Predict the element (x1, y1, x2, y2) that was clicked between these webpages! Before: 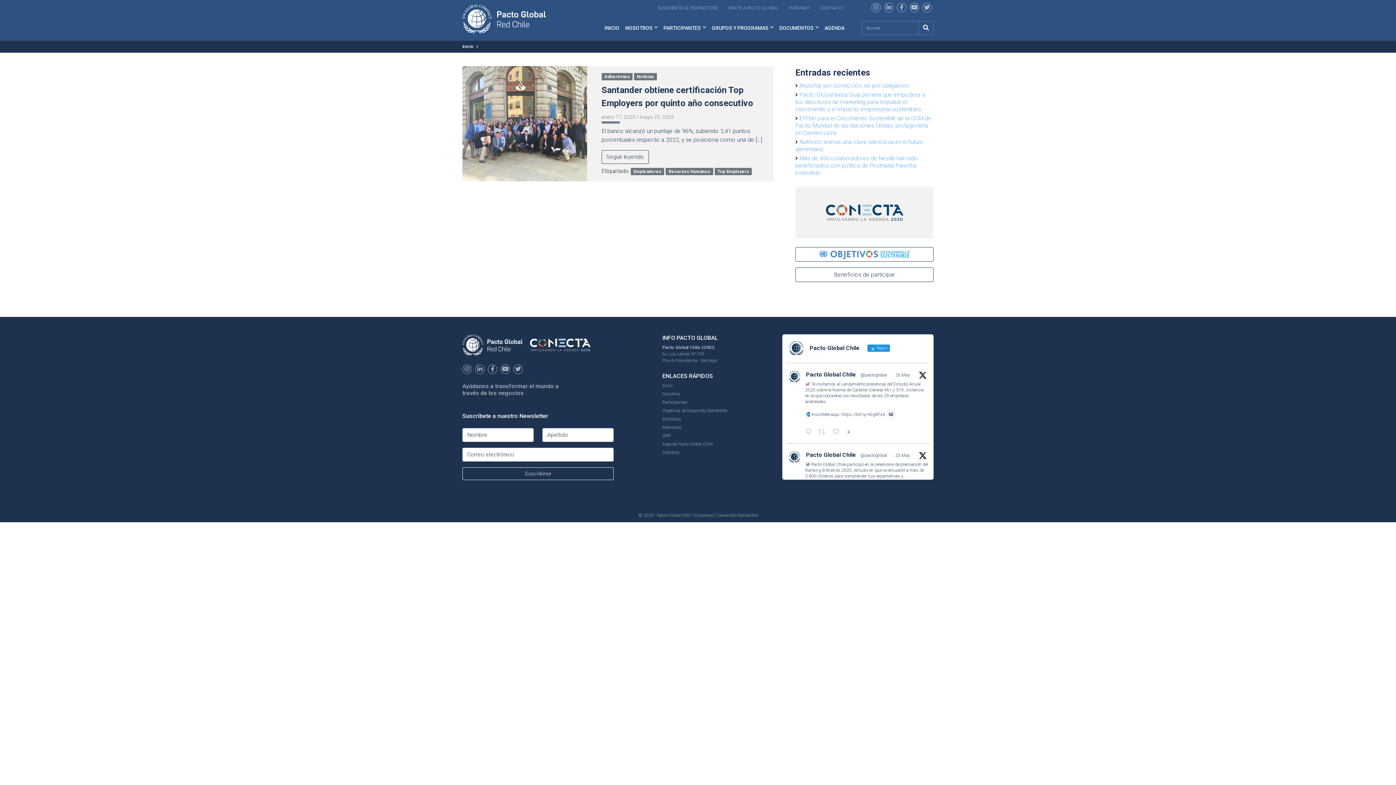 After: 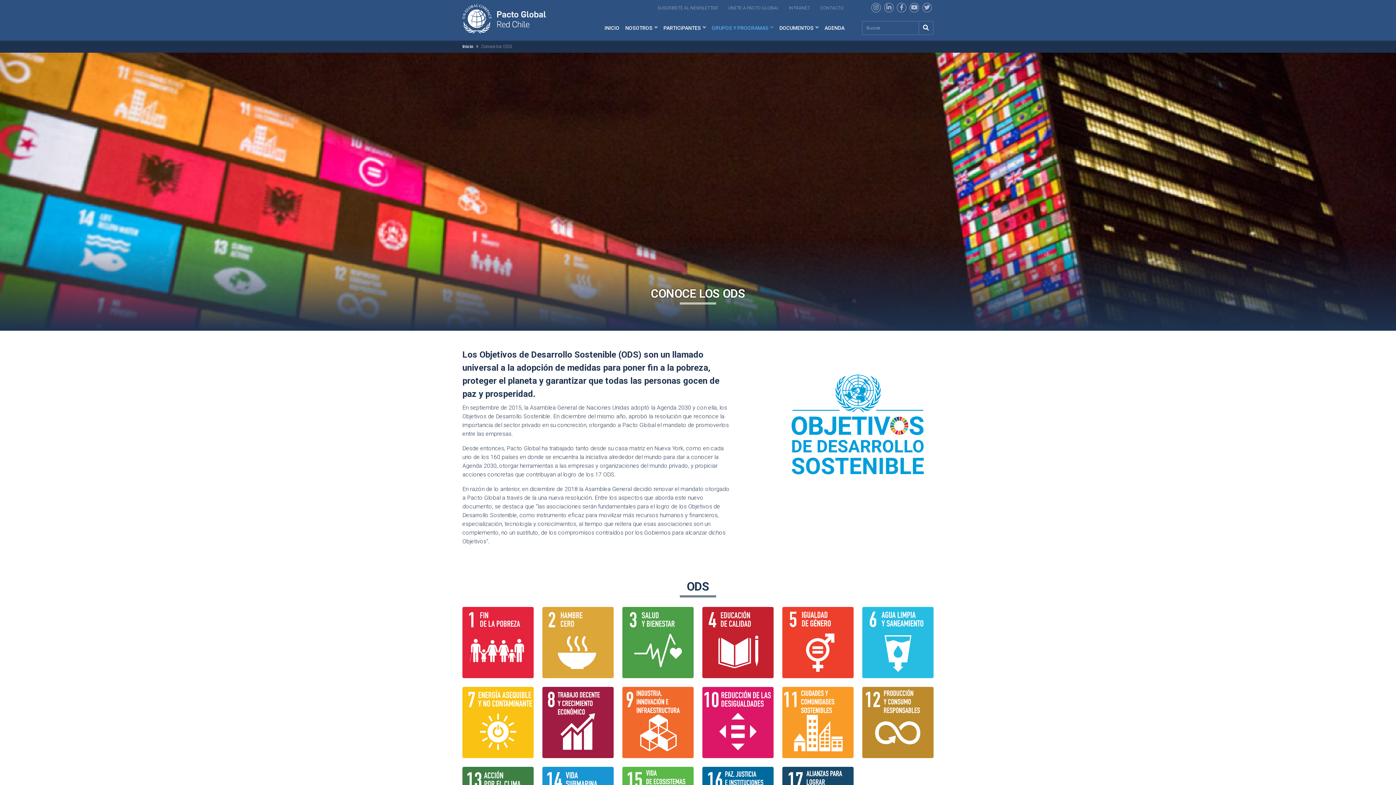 Action: bbox: (795, 247, 933, 261)